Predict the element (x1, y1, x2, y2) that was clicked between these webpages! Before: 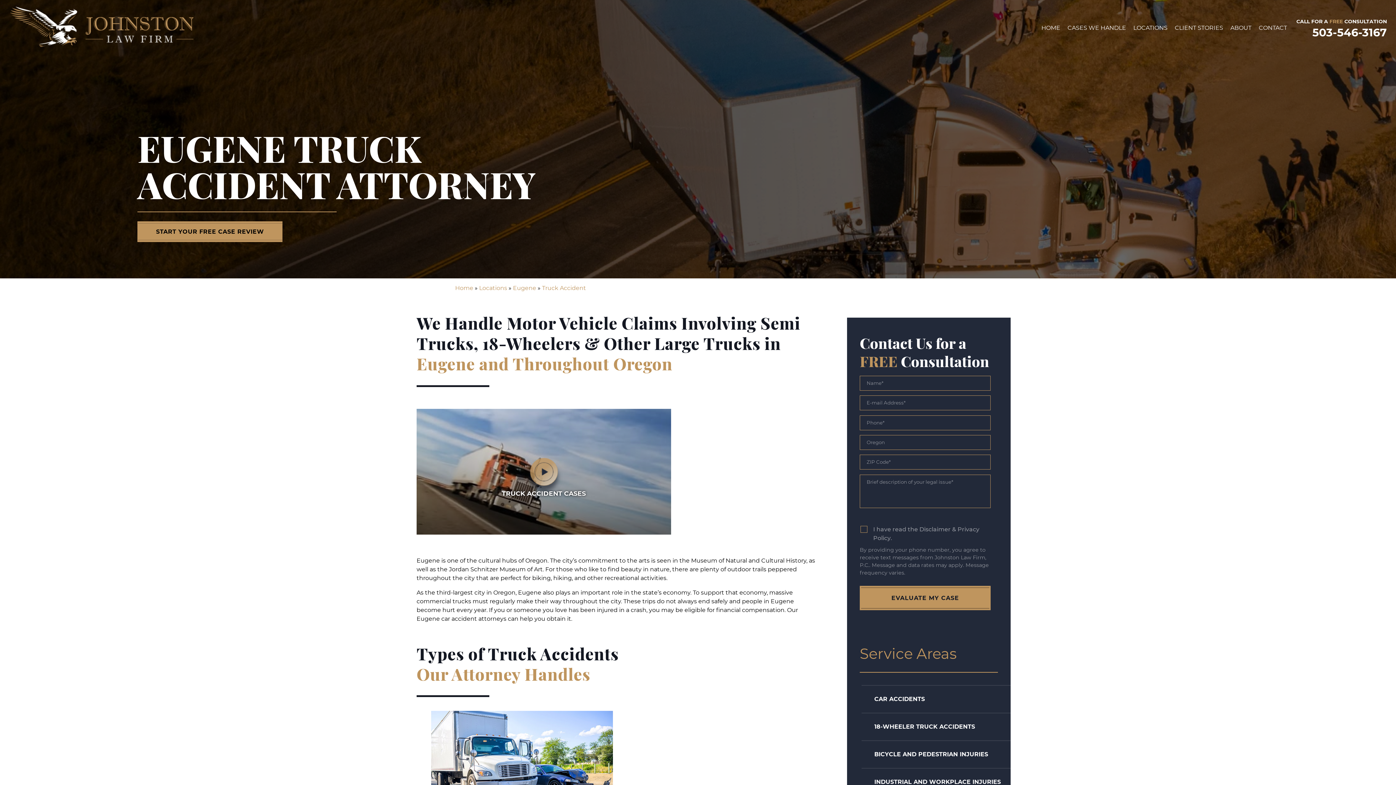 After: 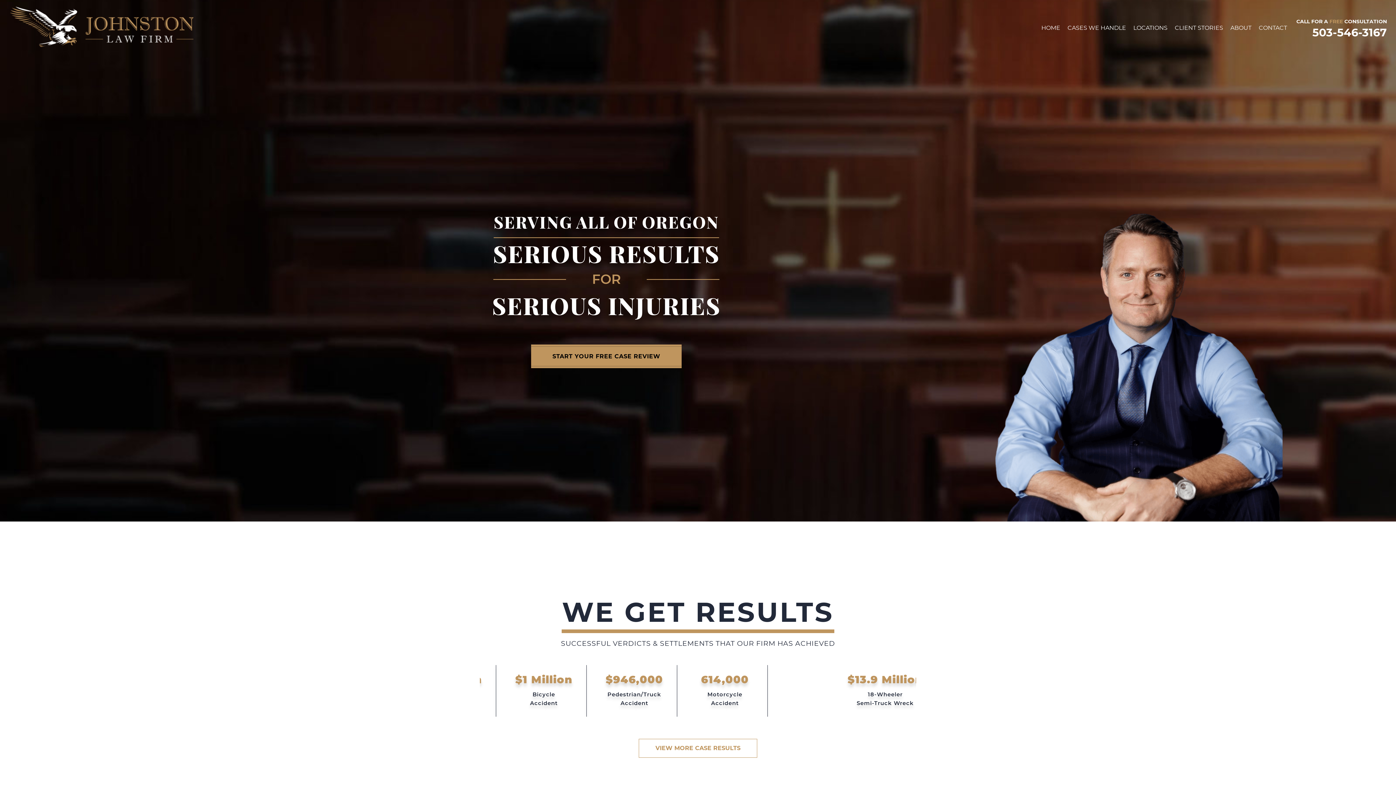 Action: bbox: (9, 42, 194, 49)